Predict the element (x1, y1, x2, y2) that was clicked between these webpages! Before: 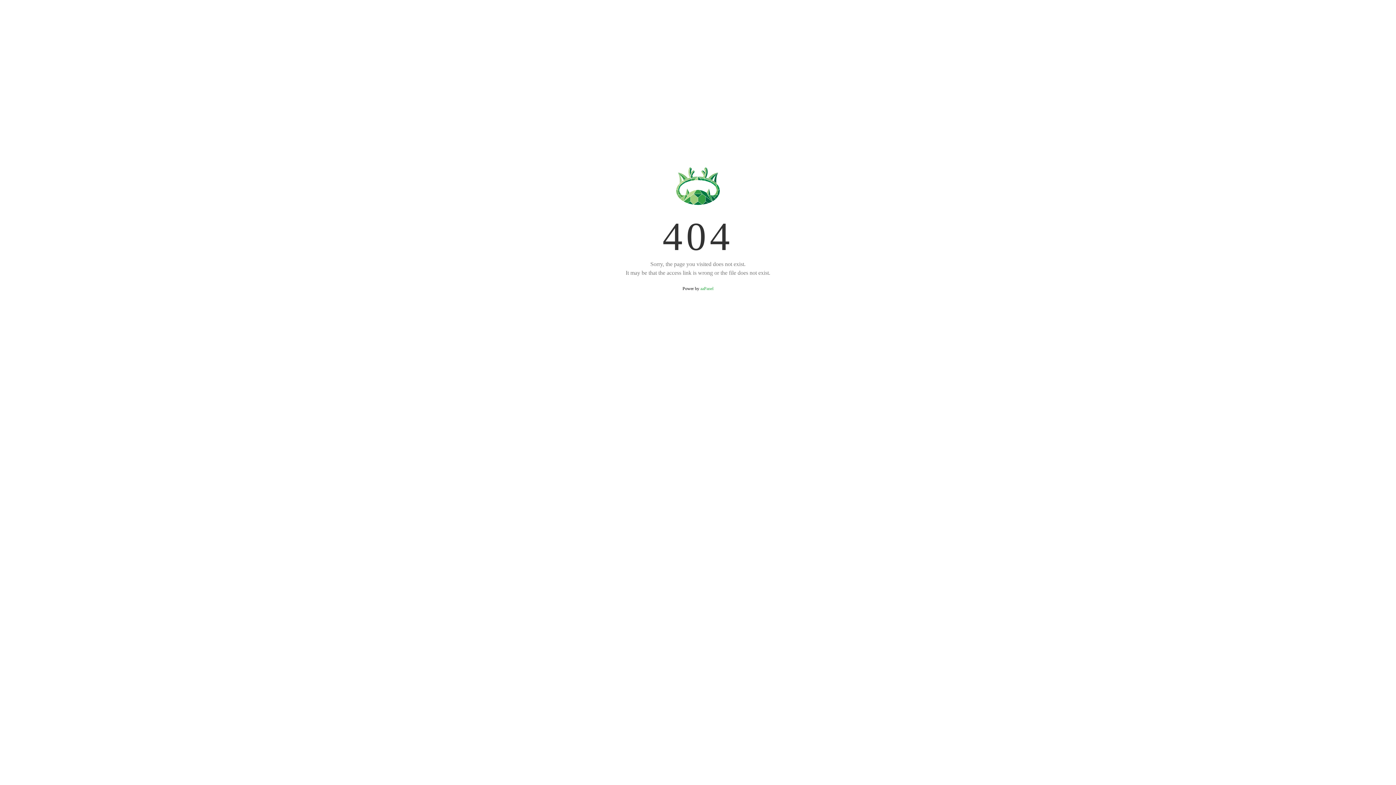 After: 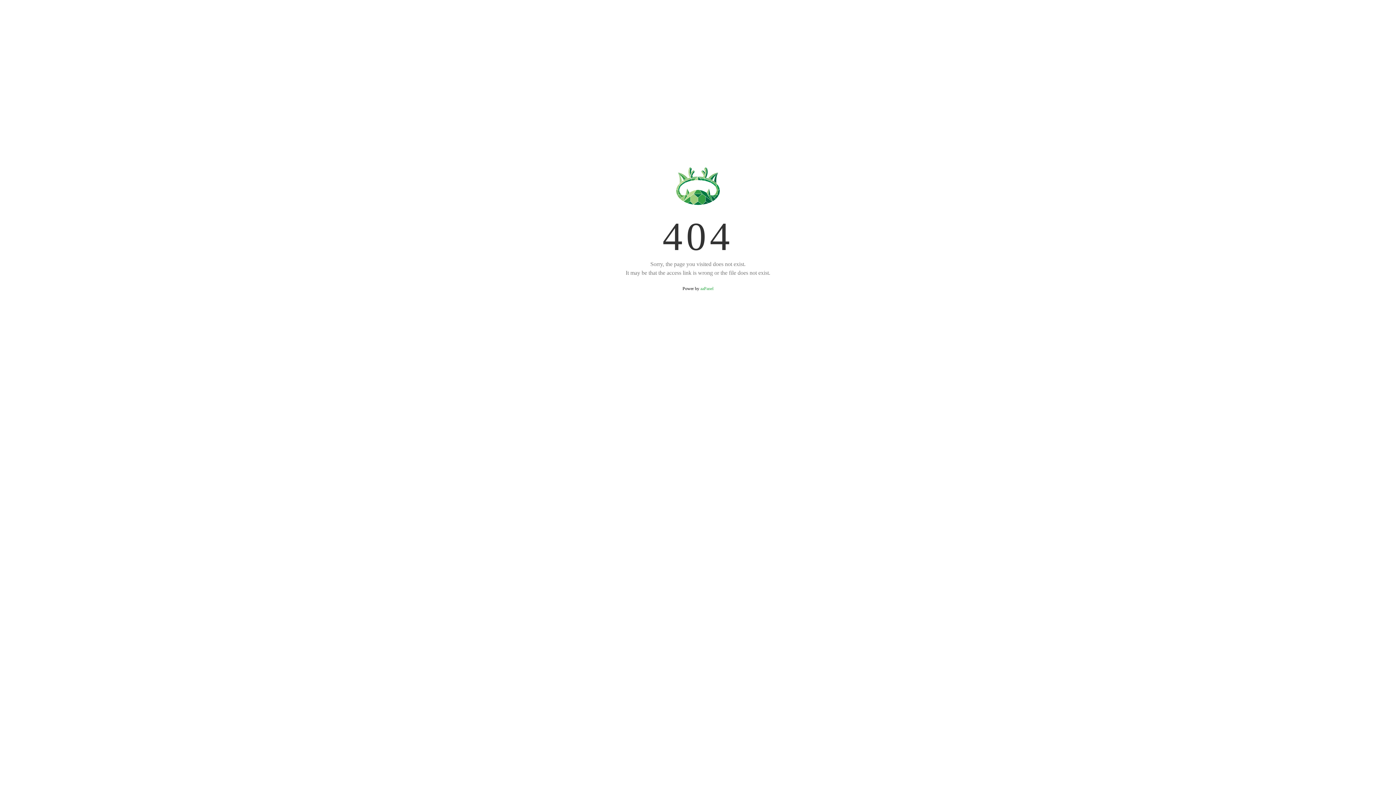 Action: bbox: (700, 286, 713, 291) label: aaPanel